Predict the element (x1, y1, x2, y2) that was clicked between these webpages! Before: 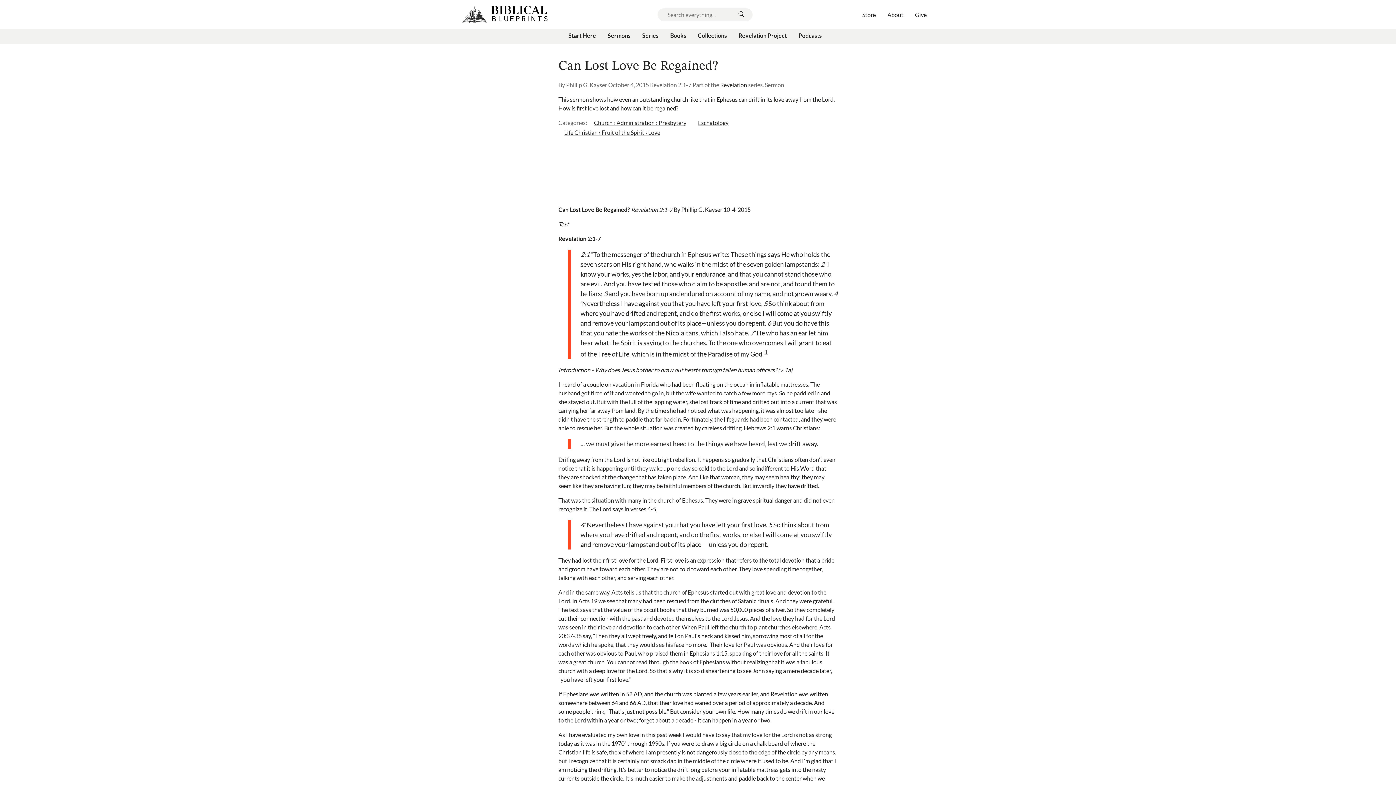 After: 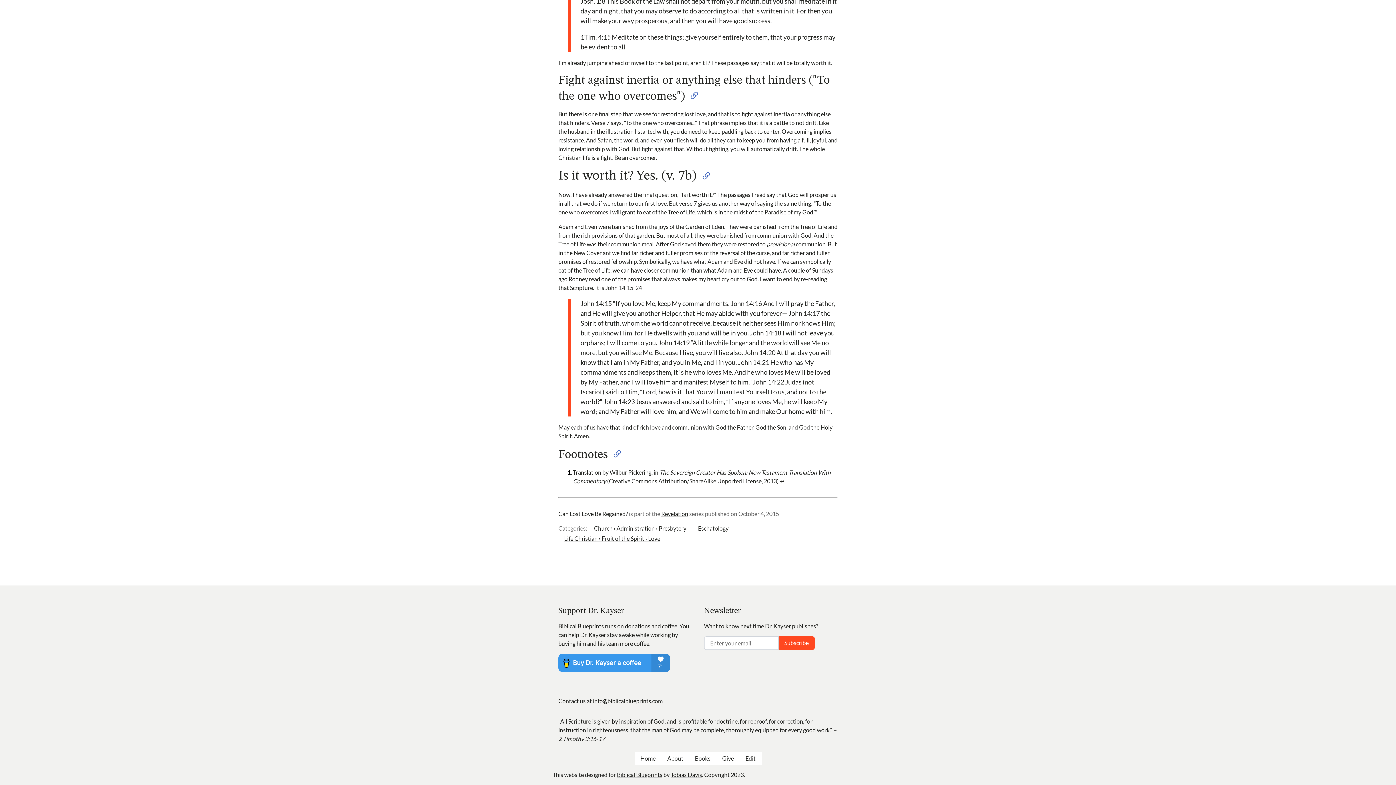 Action: label: 1 bbox: (764, 348, 768, 355)